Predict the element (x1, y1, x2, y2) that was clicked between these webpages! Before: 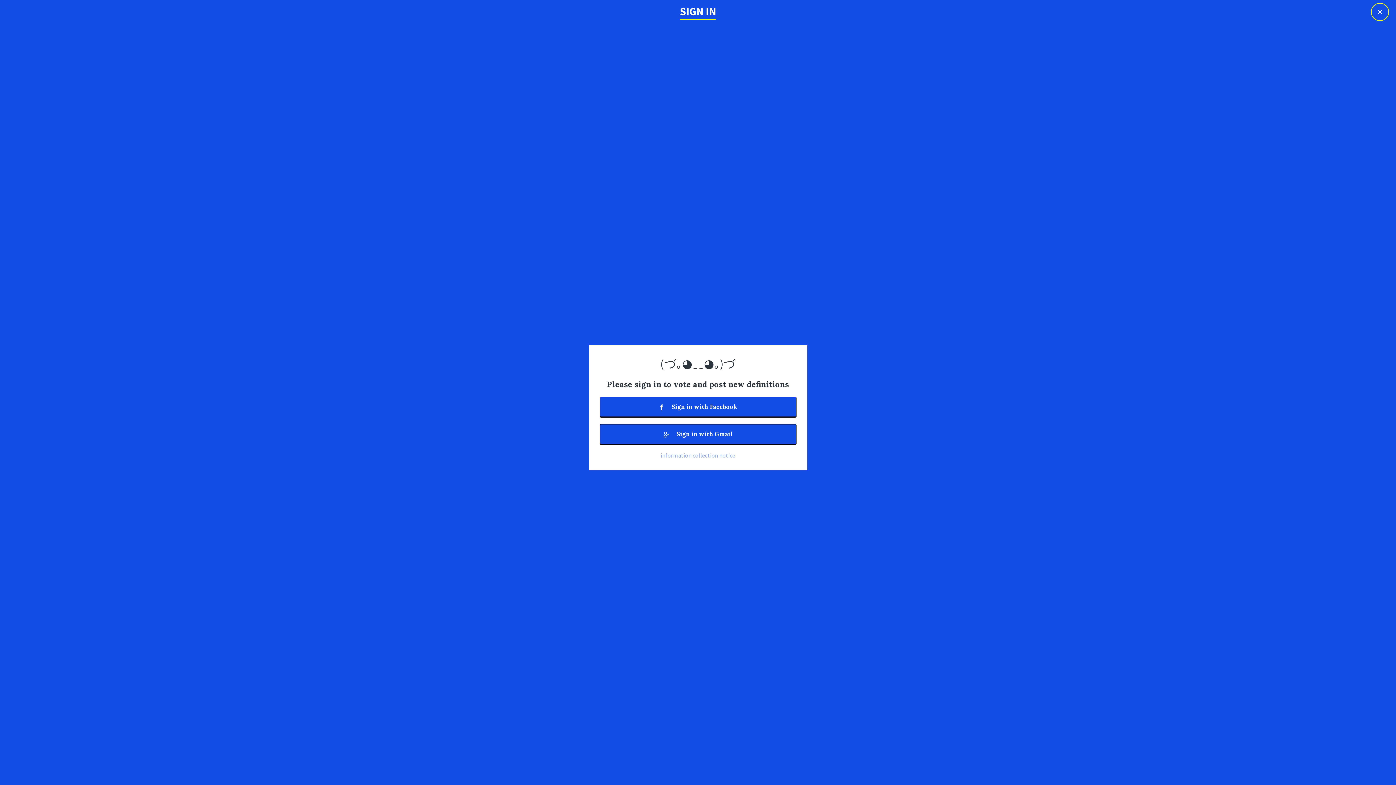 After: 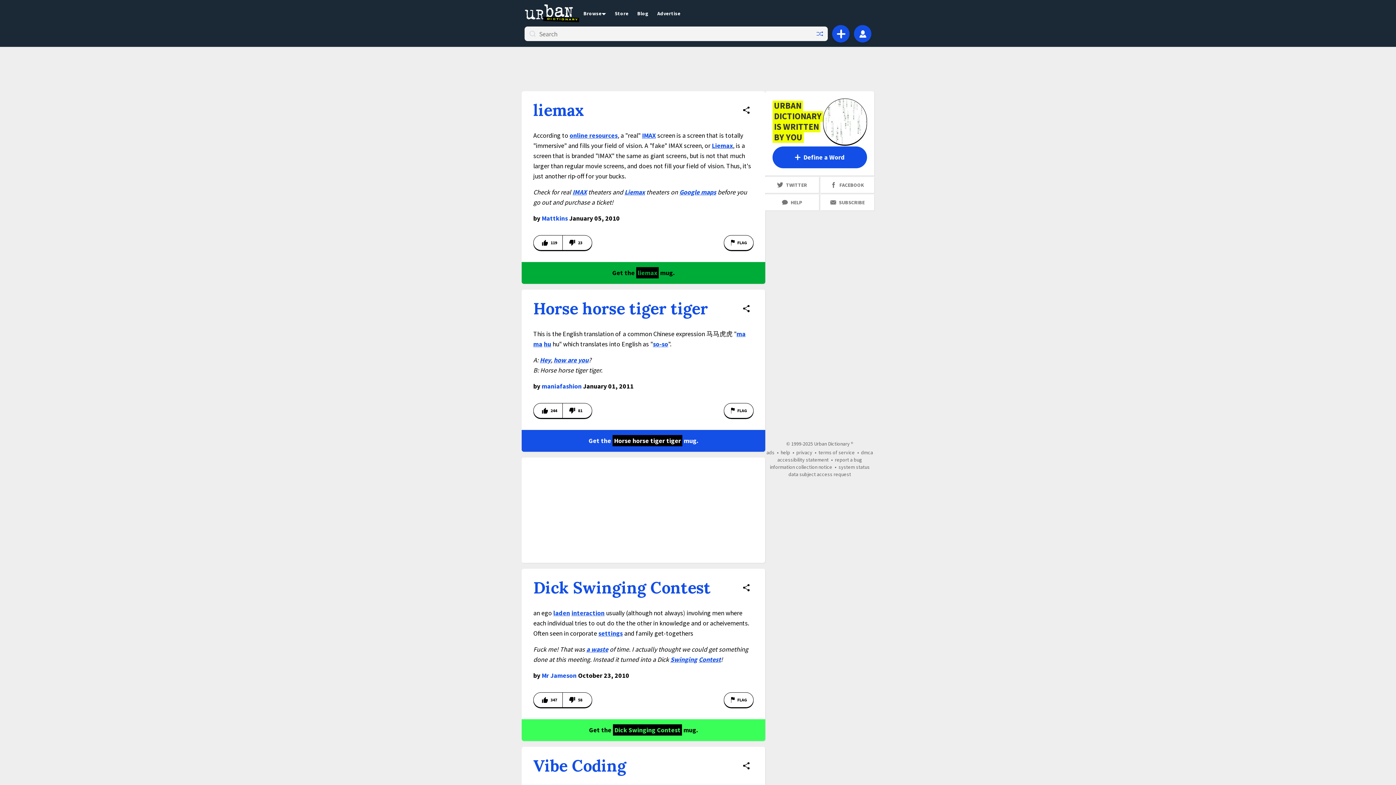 Action: label: × bbox: (1371, 2, 1389, 21)